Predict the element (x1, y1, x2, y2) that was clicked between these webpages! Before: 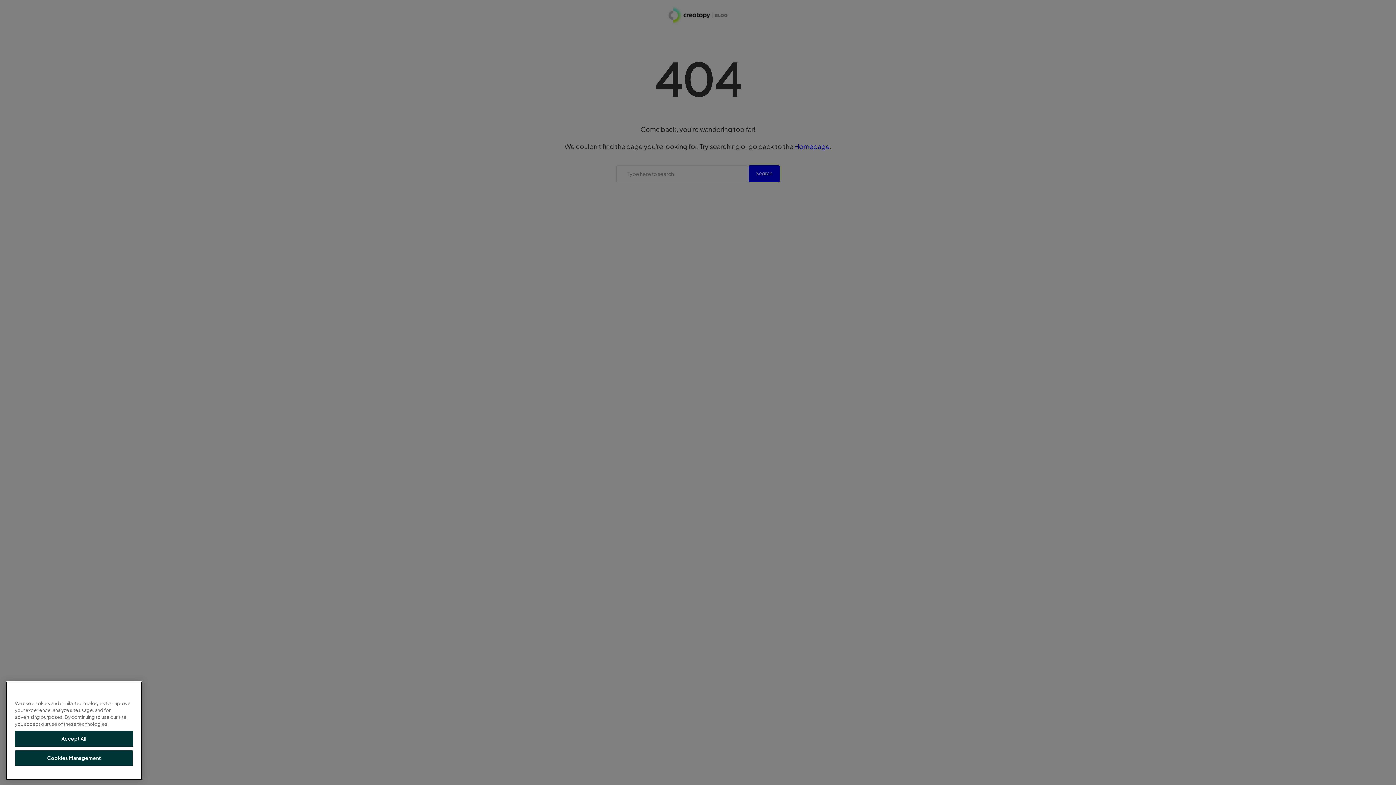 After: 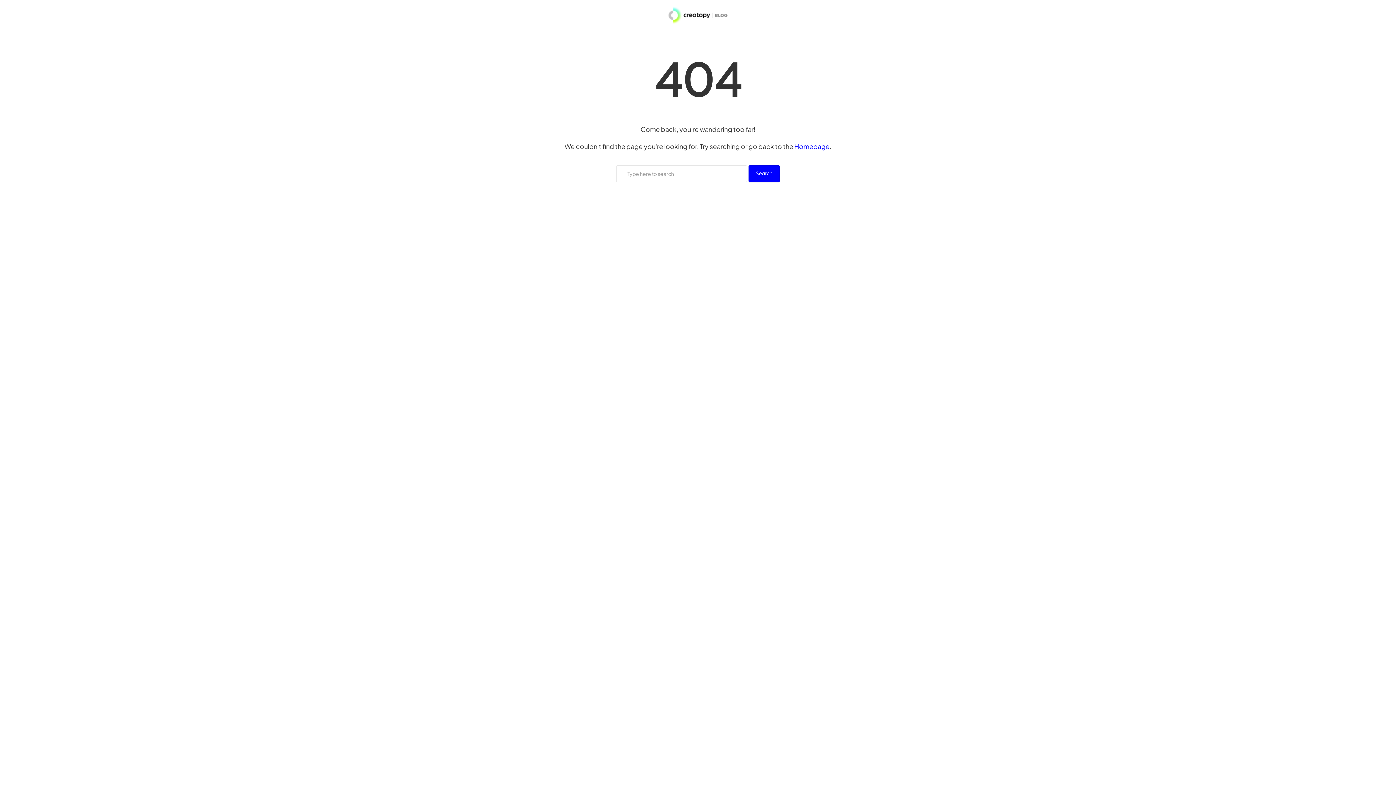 Action: bbox: (14, 771, 133, 787) label: Accept All